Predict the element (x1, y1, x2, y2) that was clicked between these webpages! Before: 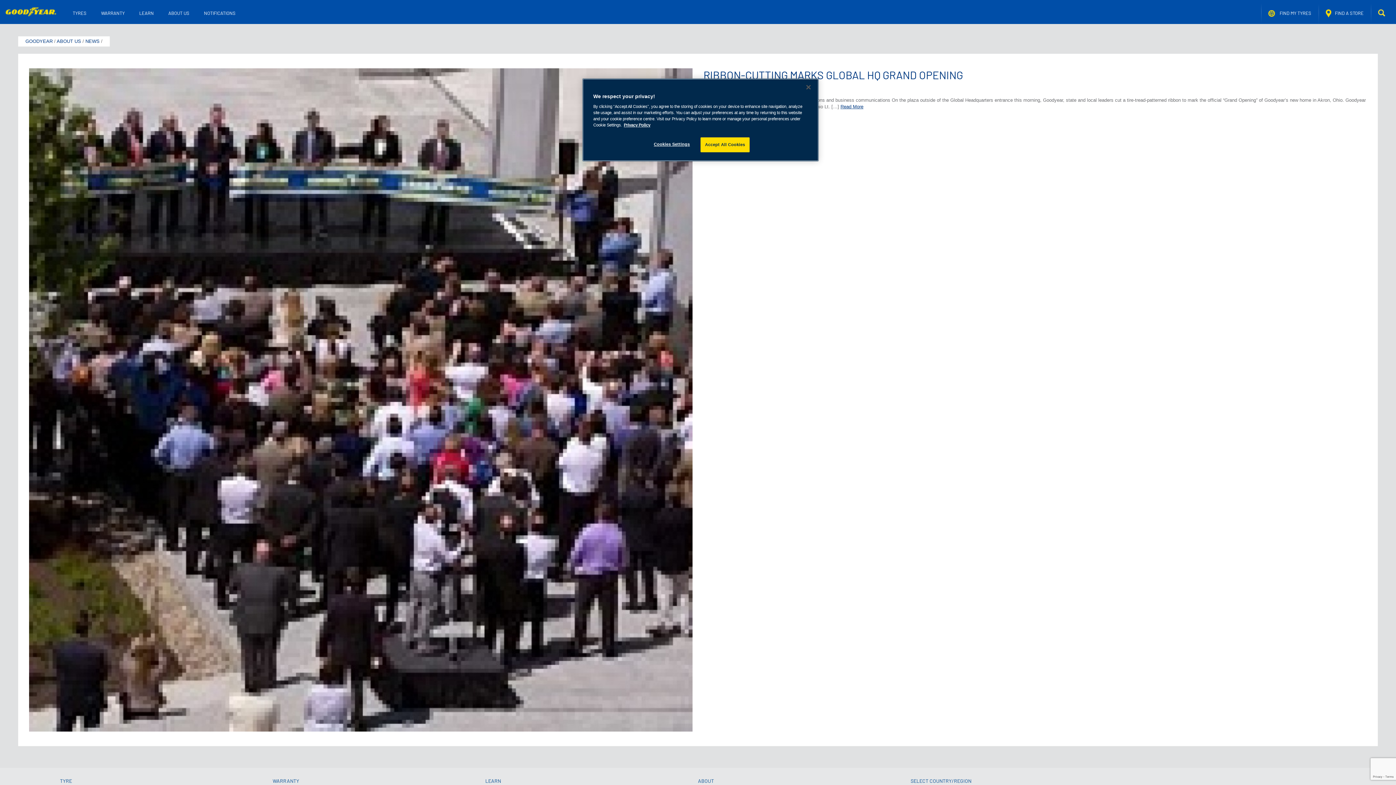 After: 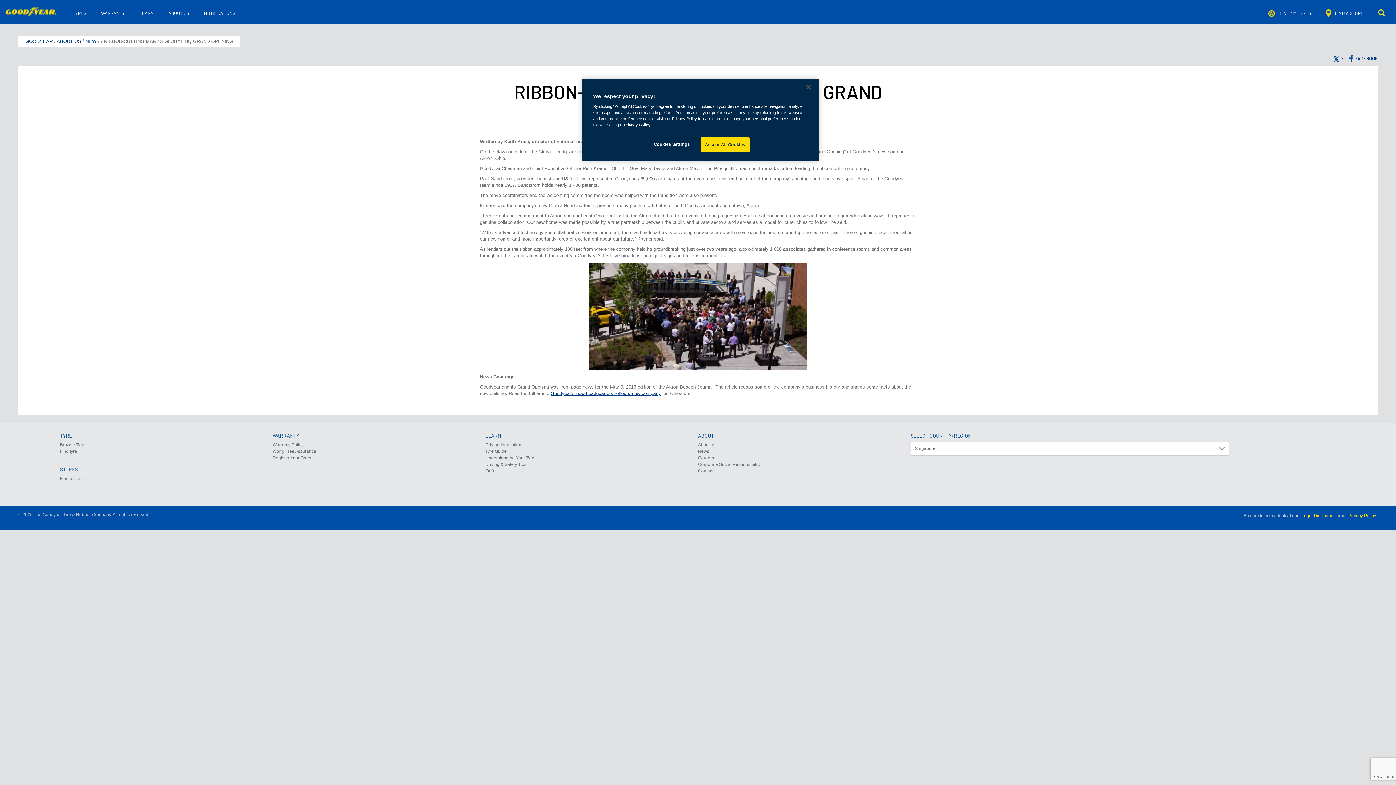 Action: bbox: (703, 68, 1367, 81) label: RIBBON-CUTTING MARKS GLOBAL HQ GRAND OPENING